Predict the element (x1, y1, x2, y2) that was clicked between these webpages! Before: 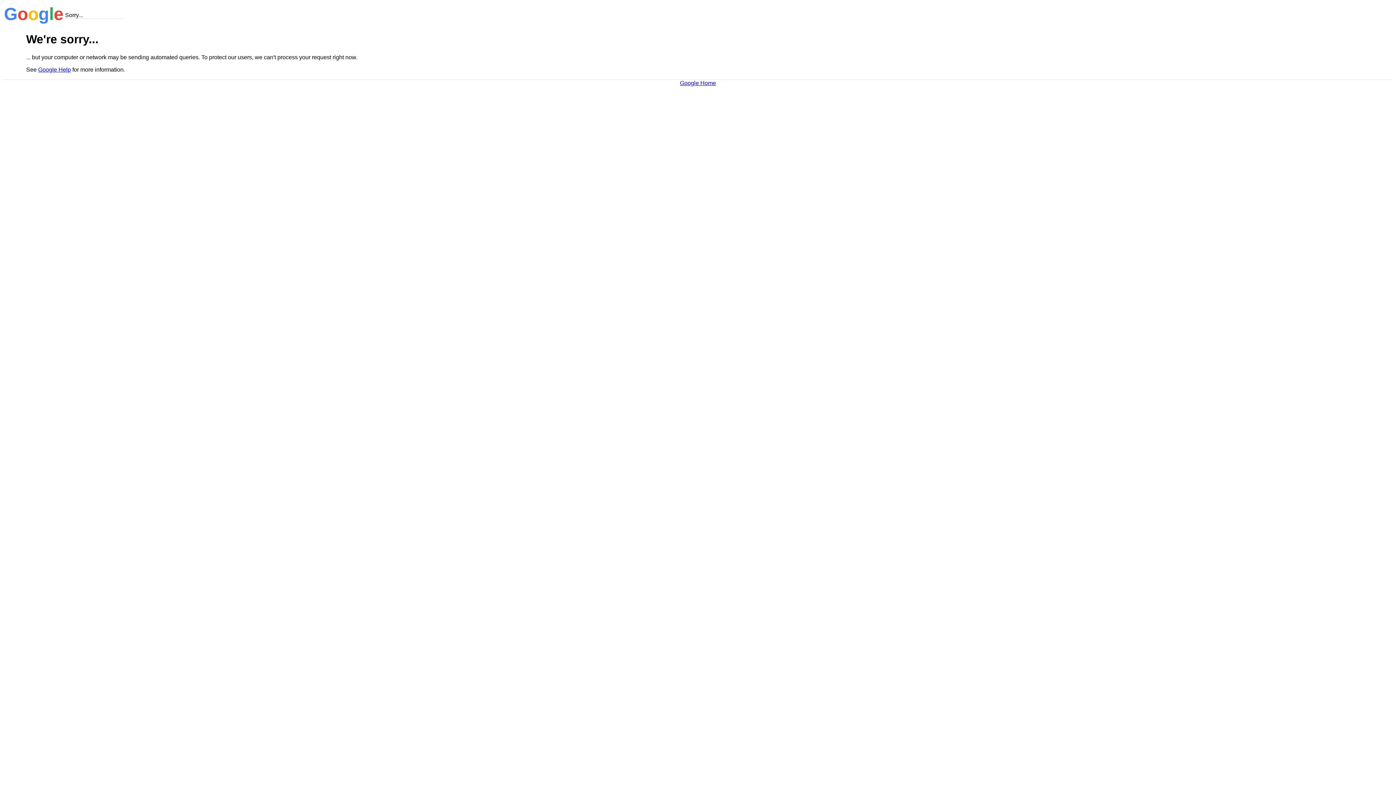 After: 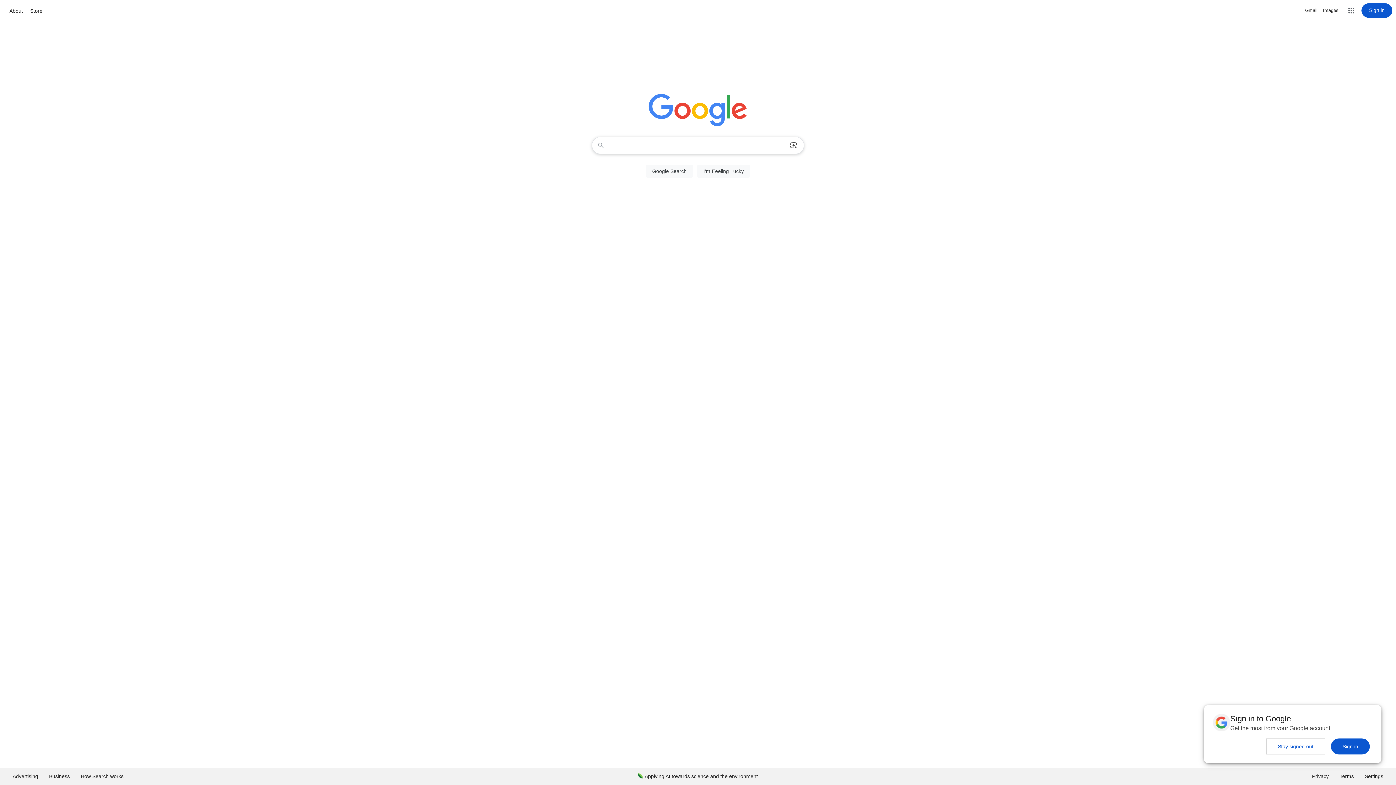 Action: bbox: (680, 79, 716, 86) label: Google Home